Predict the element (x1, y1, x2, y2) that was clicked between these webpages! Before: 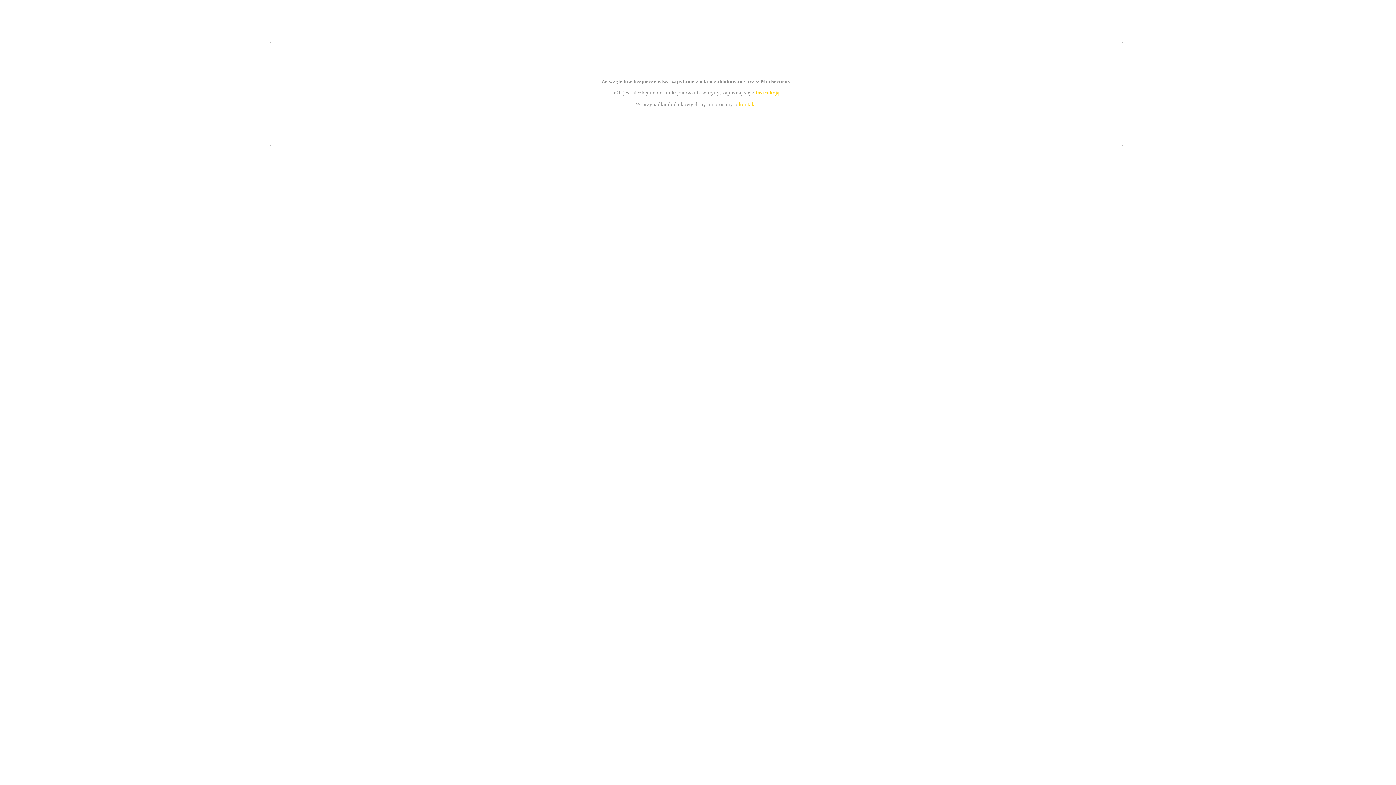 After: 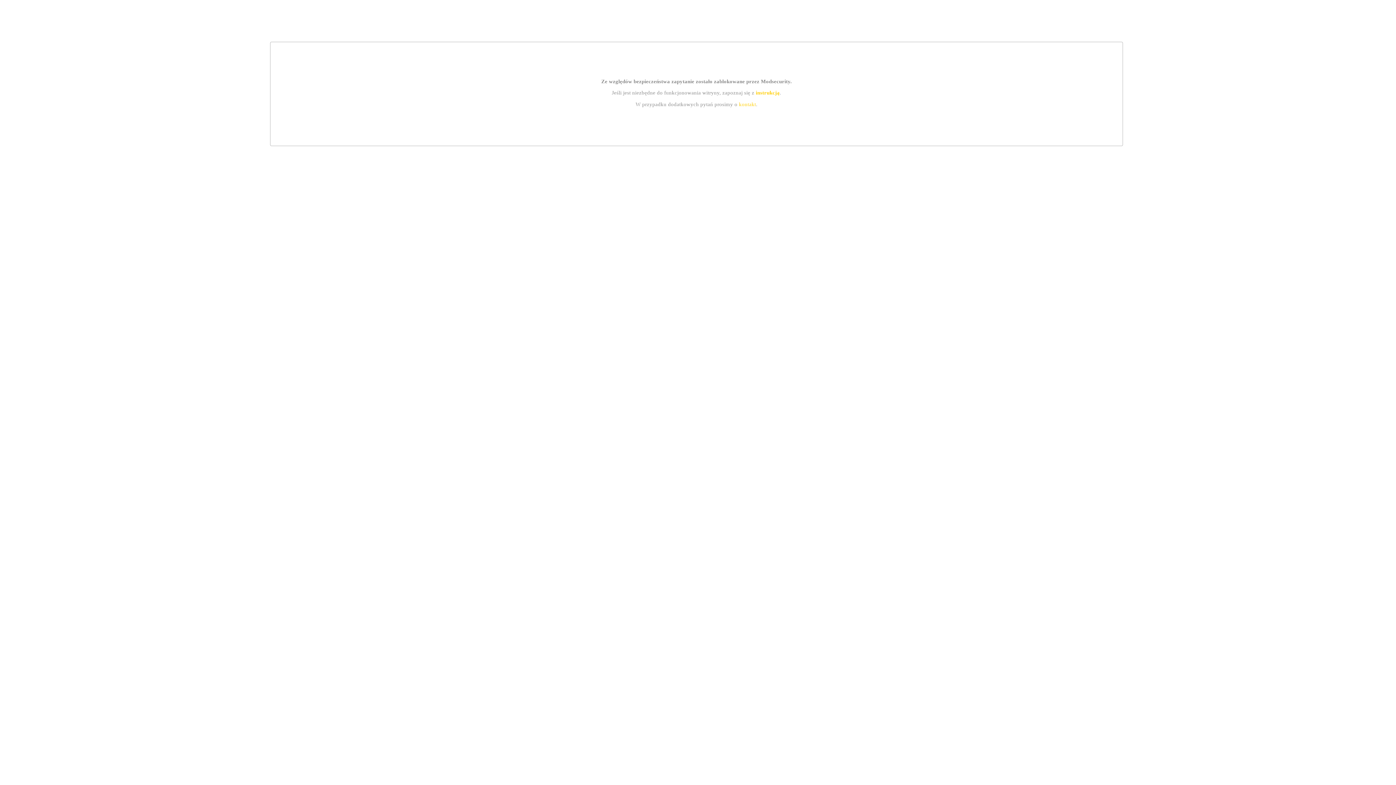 Action: label: instrukcją bbox: (755, 89, 779, 95)